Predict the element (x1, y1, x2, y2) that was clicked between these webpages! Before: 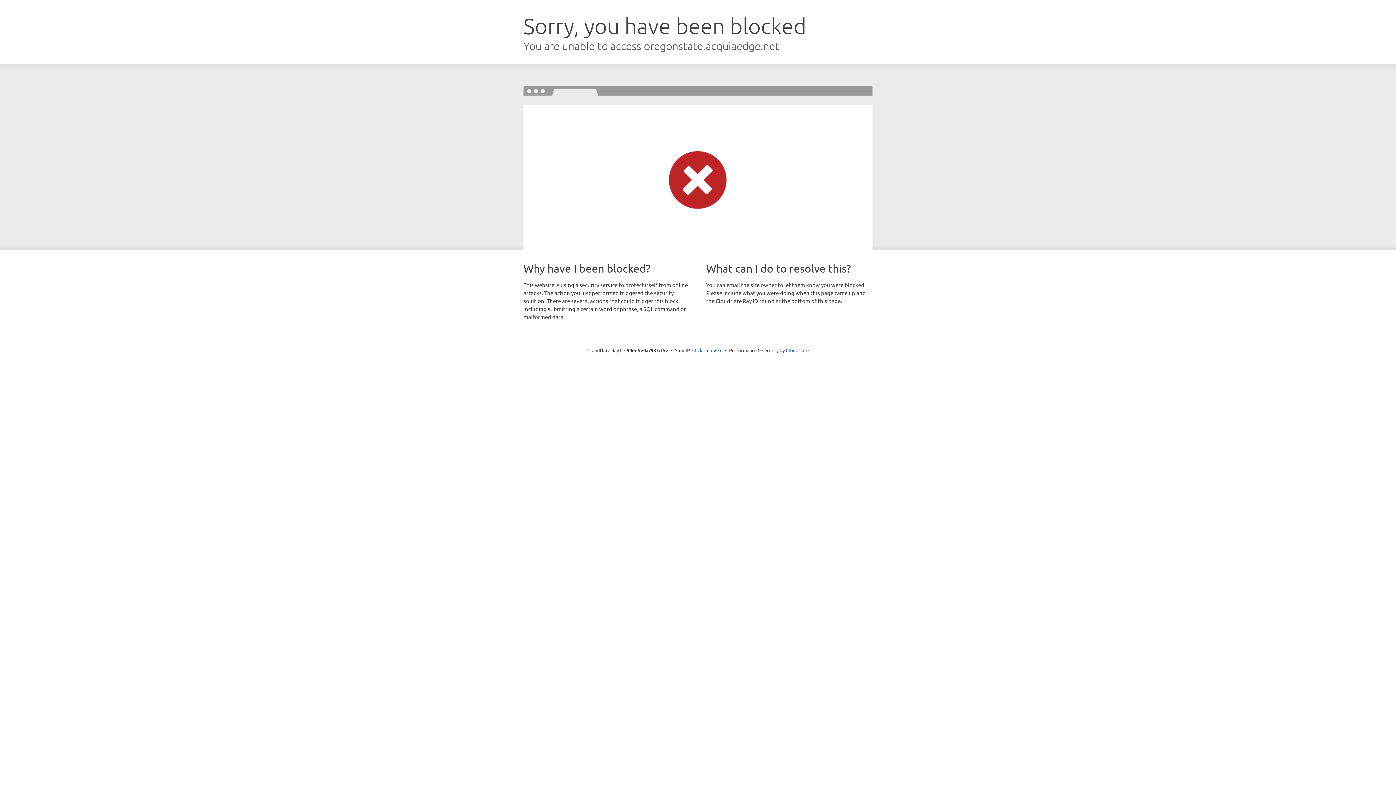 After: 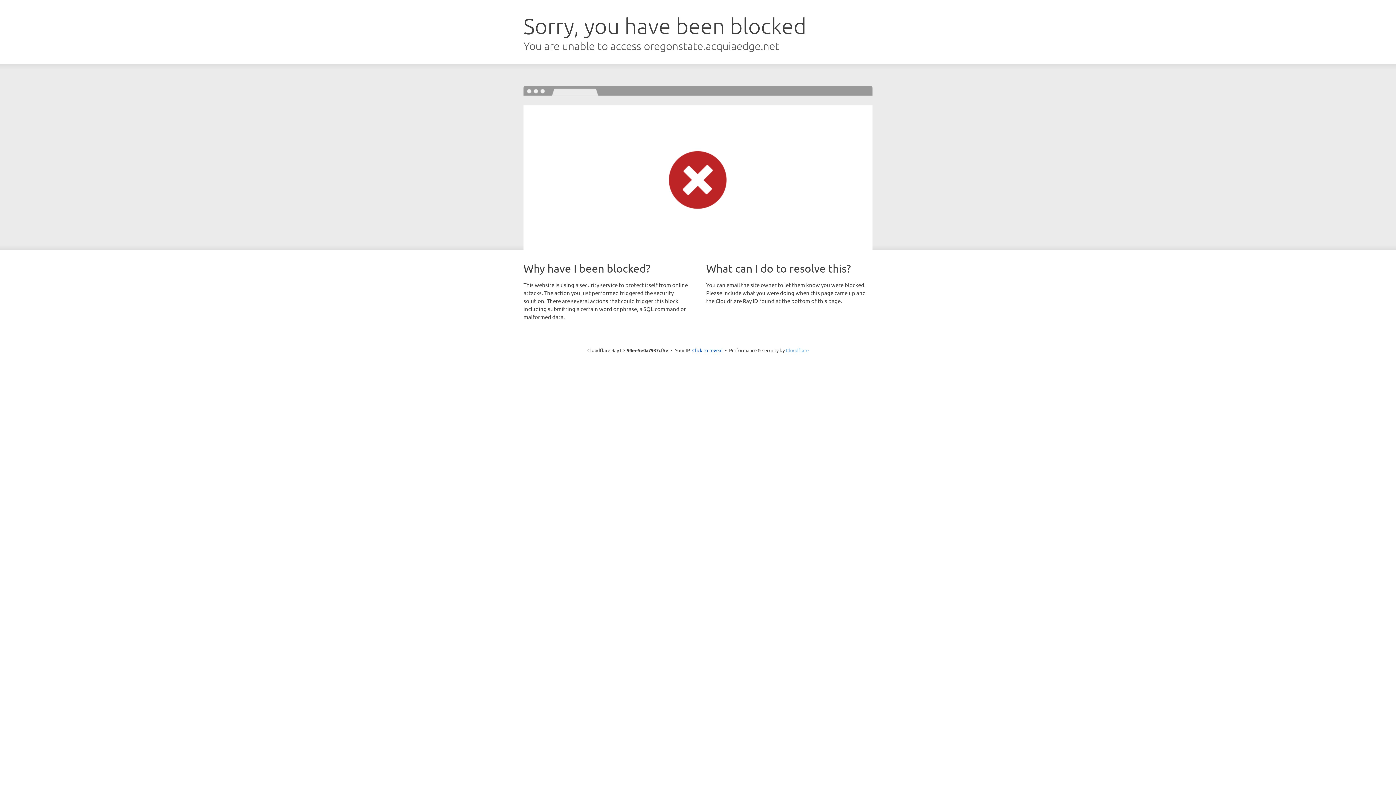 Action: bbox: (786, 347, 808, 353) label: Cloudflare